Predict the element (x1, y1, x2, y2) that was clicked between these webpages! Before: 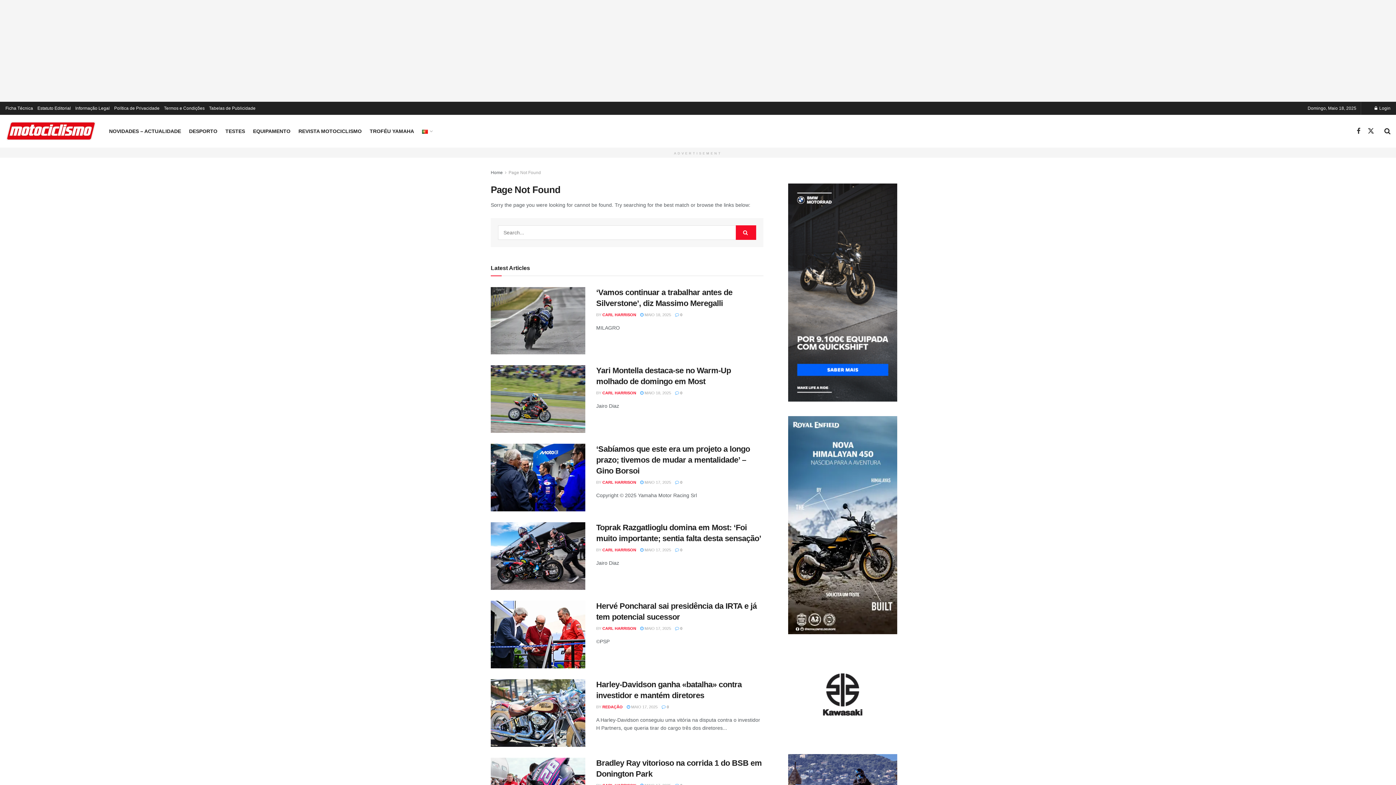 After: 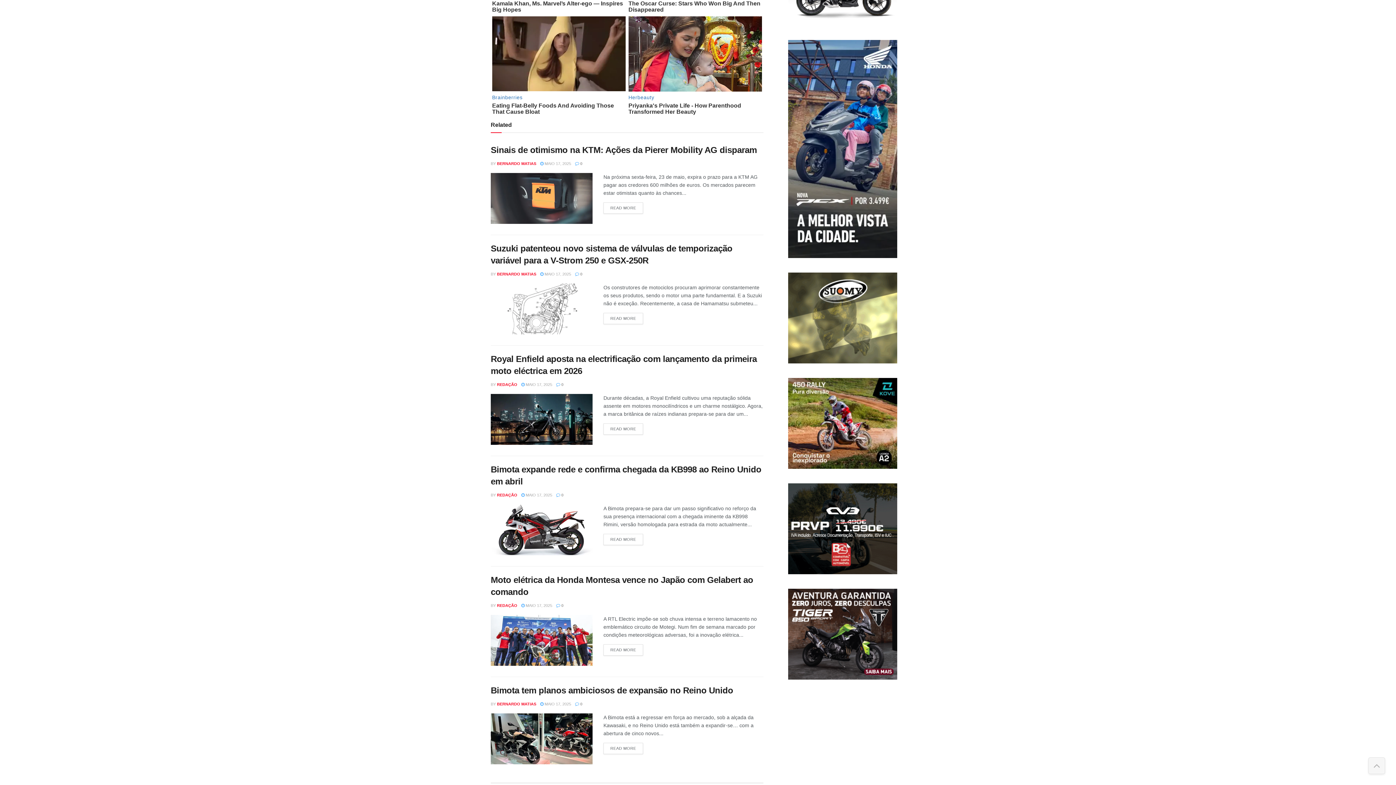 Action: label:  0 bbox: (661, 705, 669, 709)